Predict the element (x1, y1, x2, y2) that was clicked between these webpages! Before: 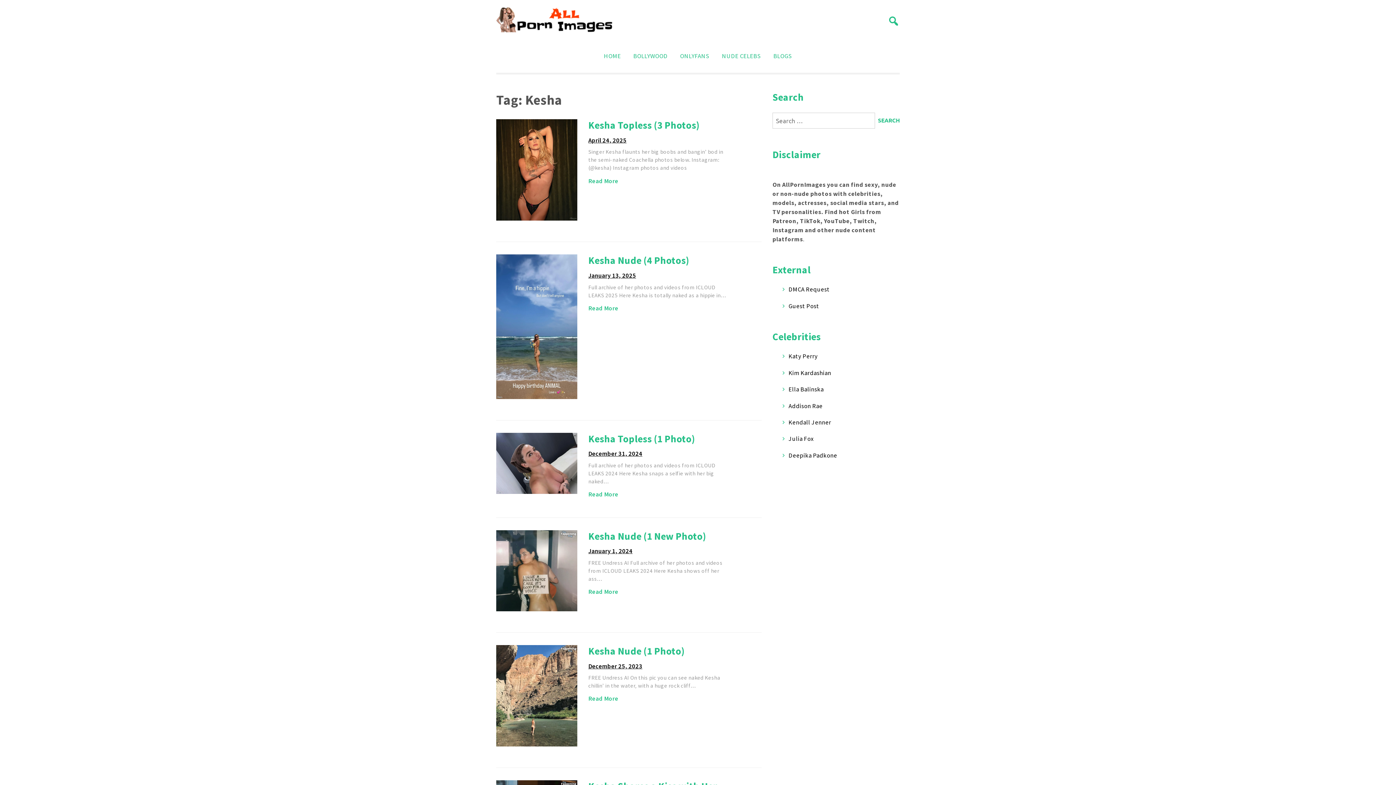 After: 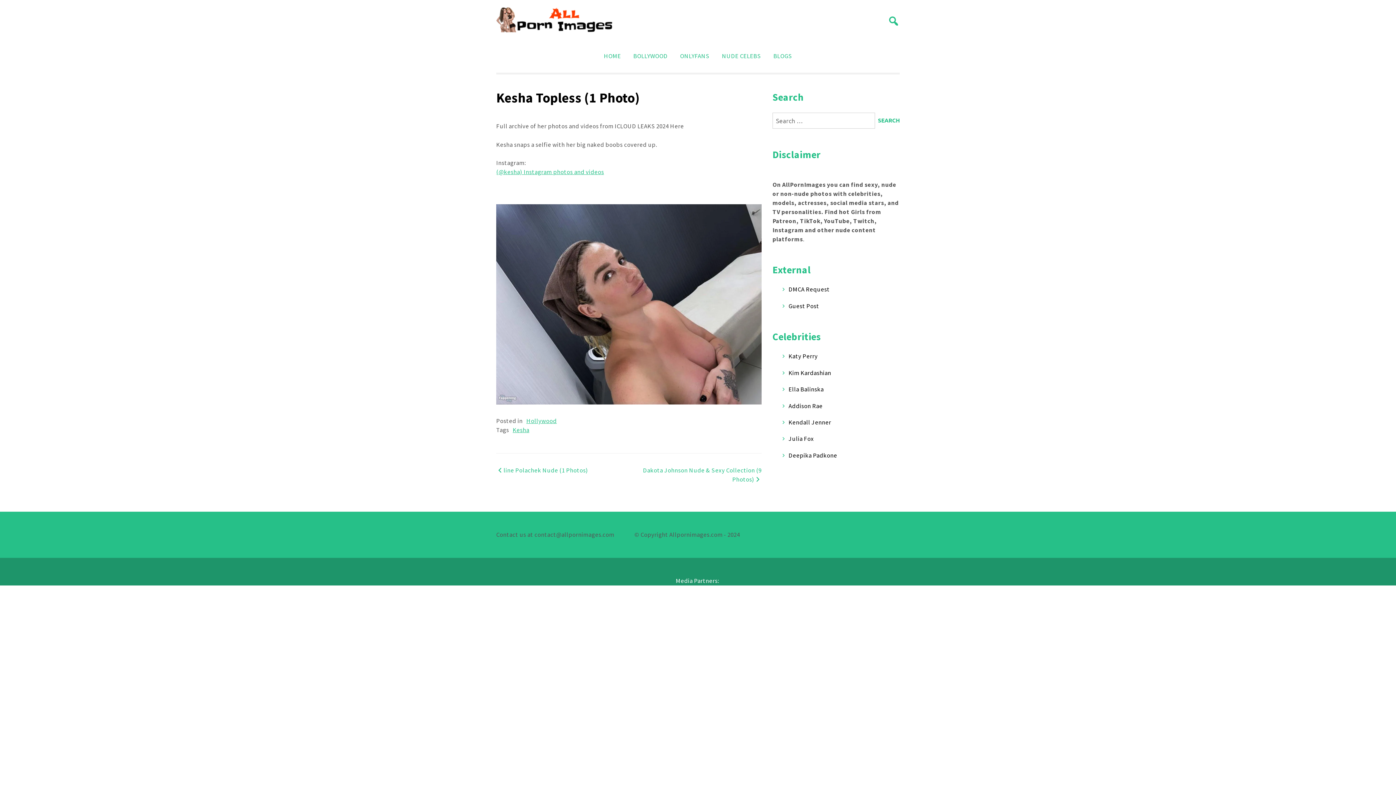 Action: bbox: (588, 432, 695, 444) label: Kesha Topless (1 Photo)